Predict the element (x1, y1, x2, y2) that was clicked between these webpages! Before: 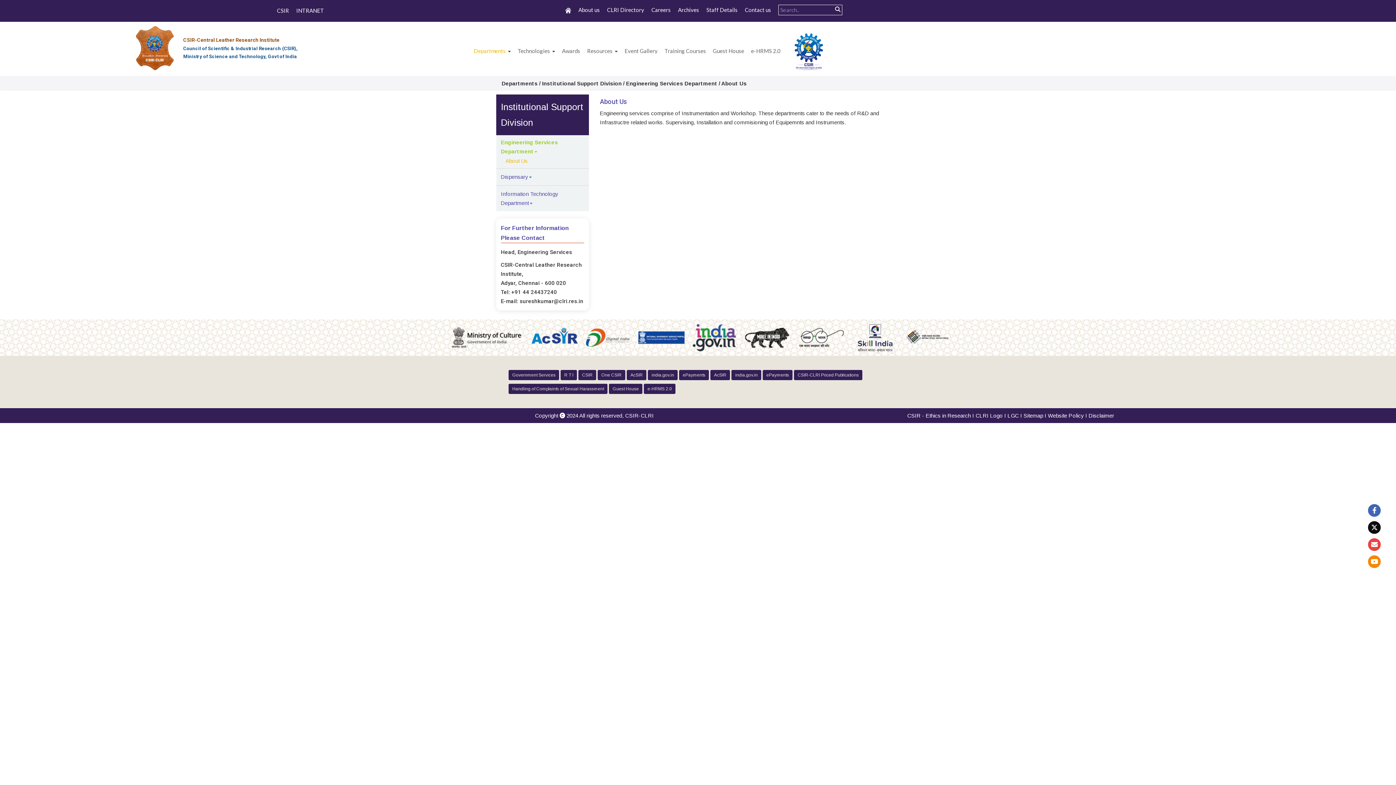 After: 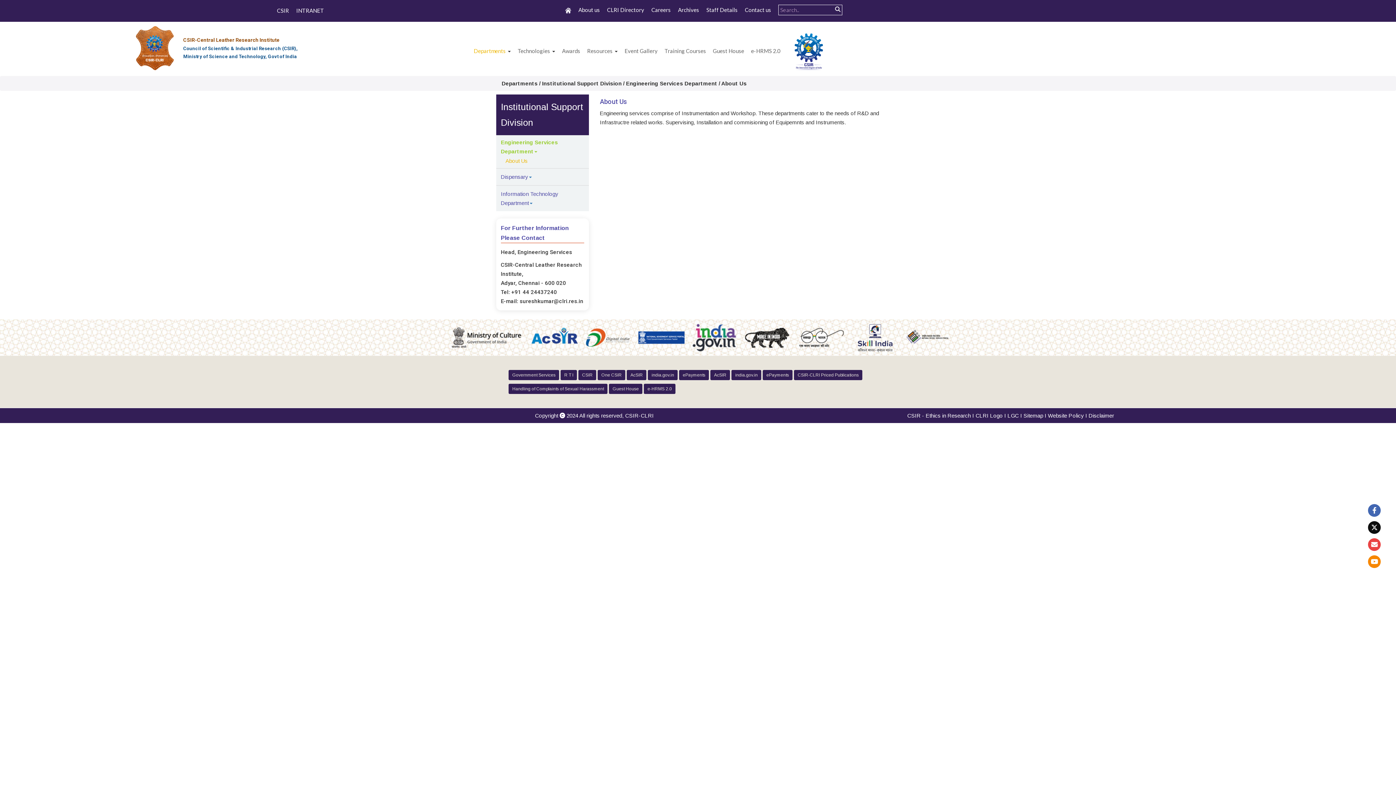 Action: bbox: (0, 3, 1, 9) label:  